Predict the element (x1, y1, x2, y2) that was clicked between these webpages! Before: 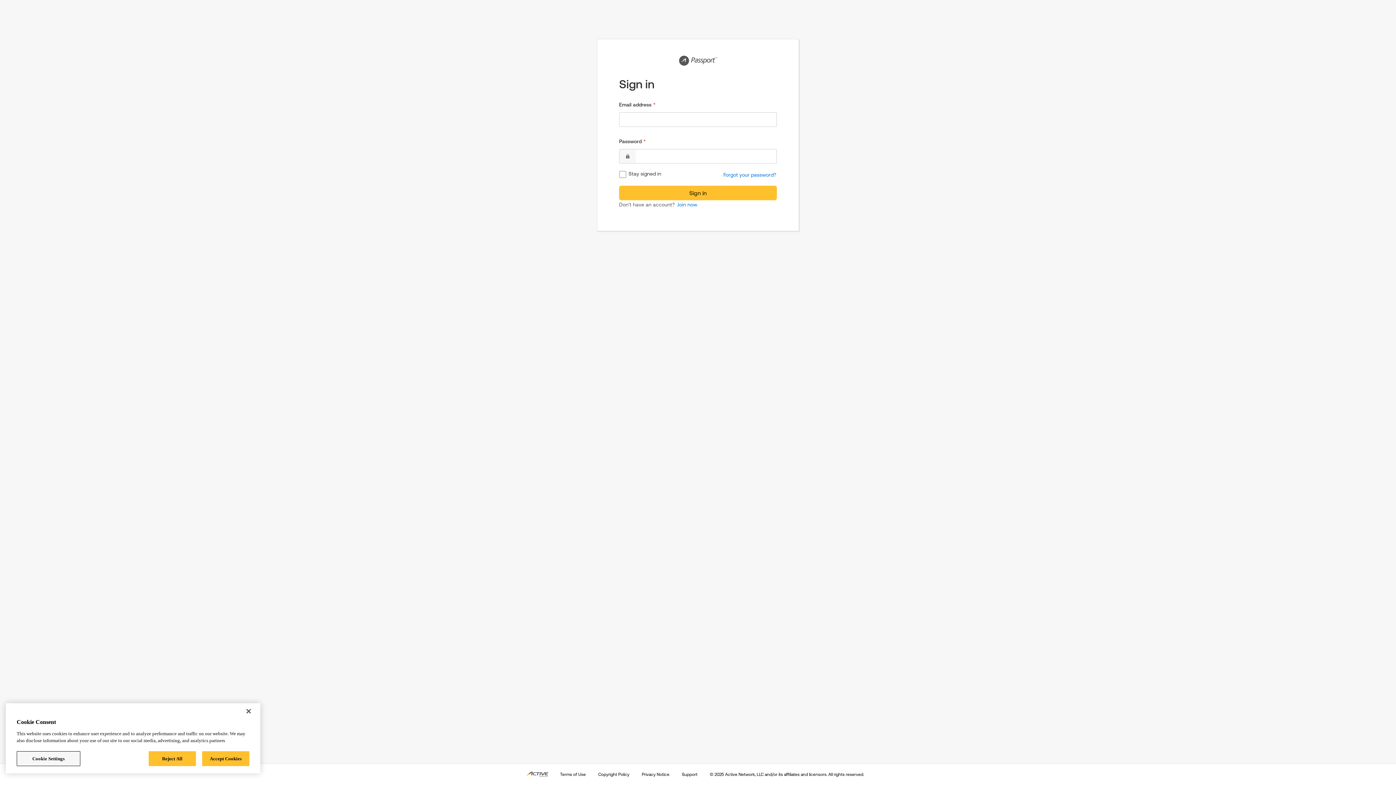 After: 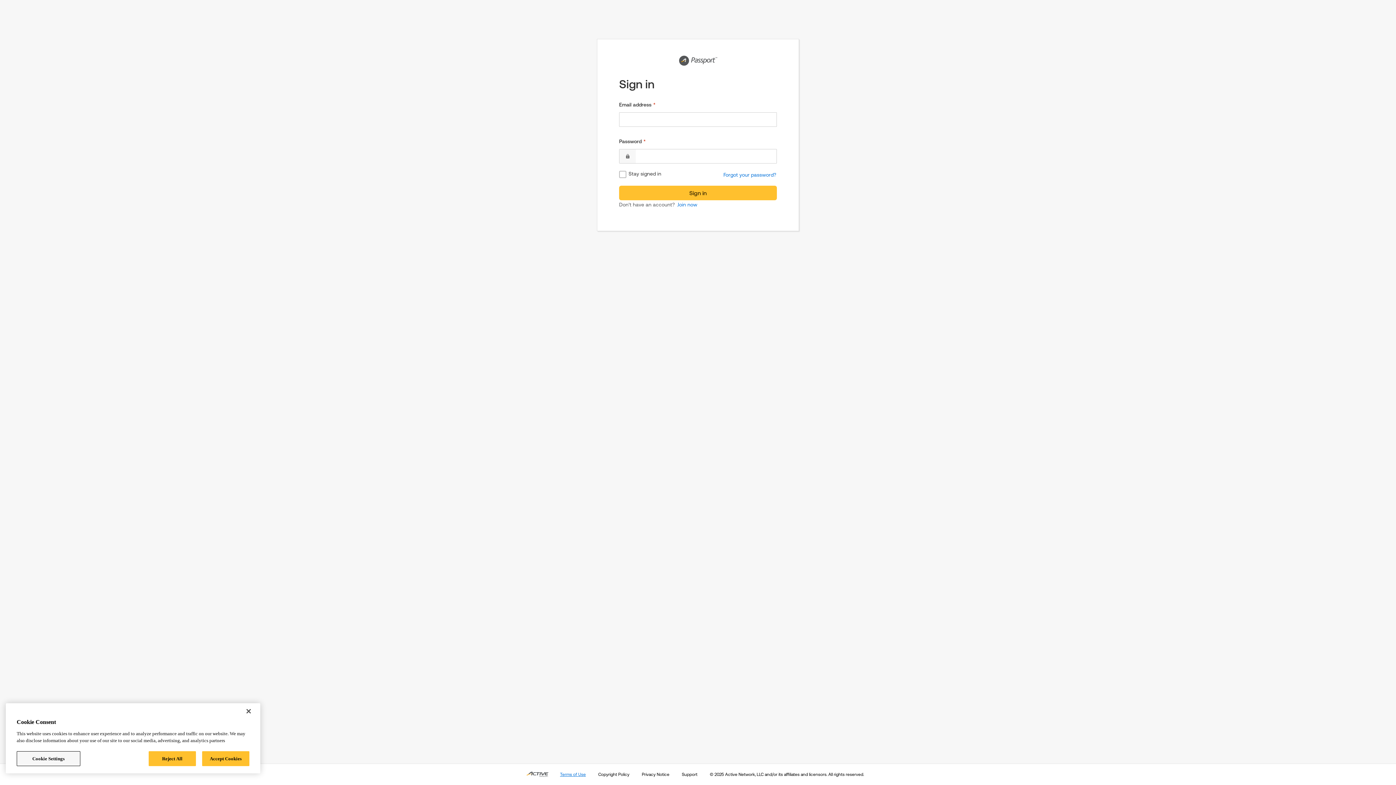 Action: bbox: (559, 771, 586, 778) label: Terms of Use